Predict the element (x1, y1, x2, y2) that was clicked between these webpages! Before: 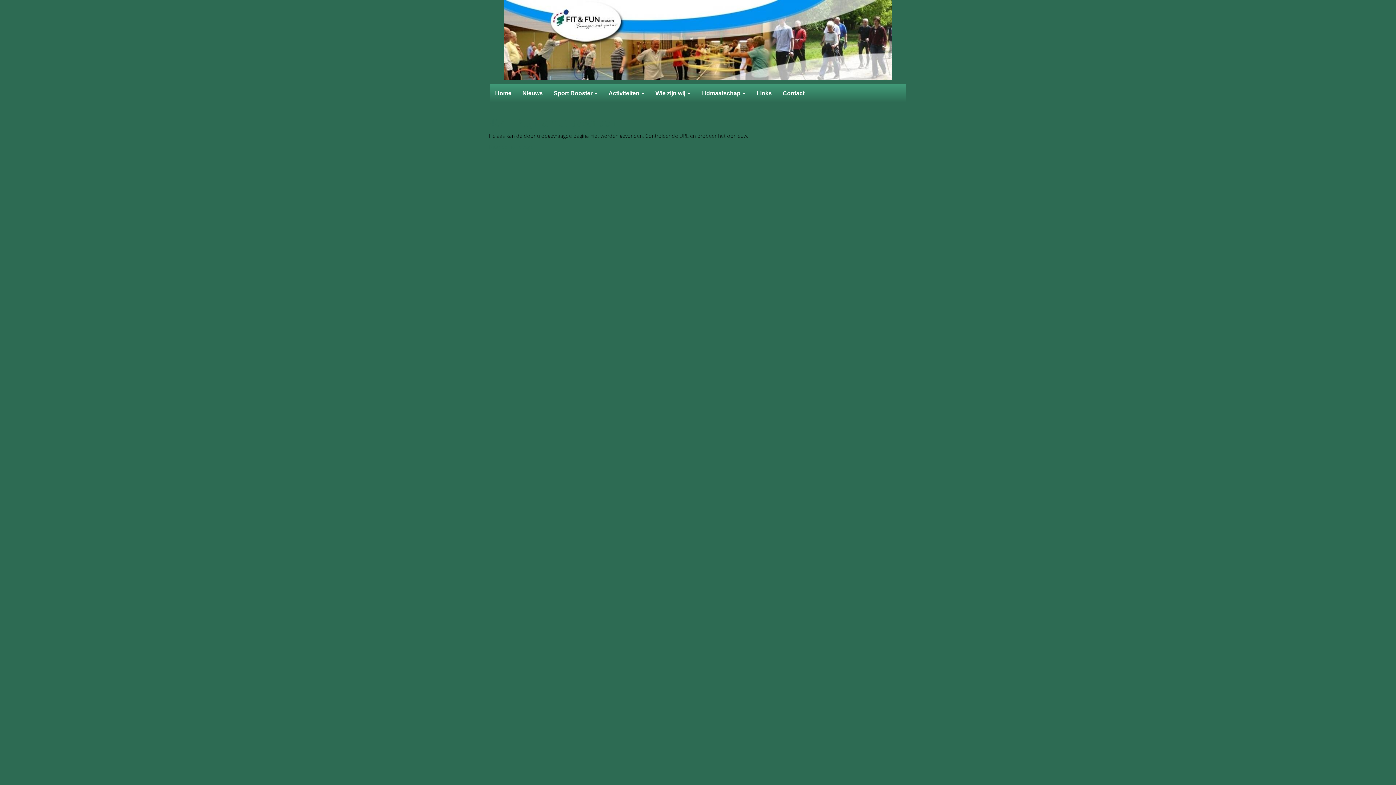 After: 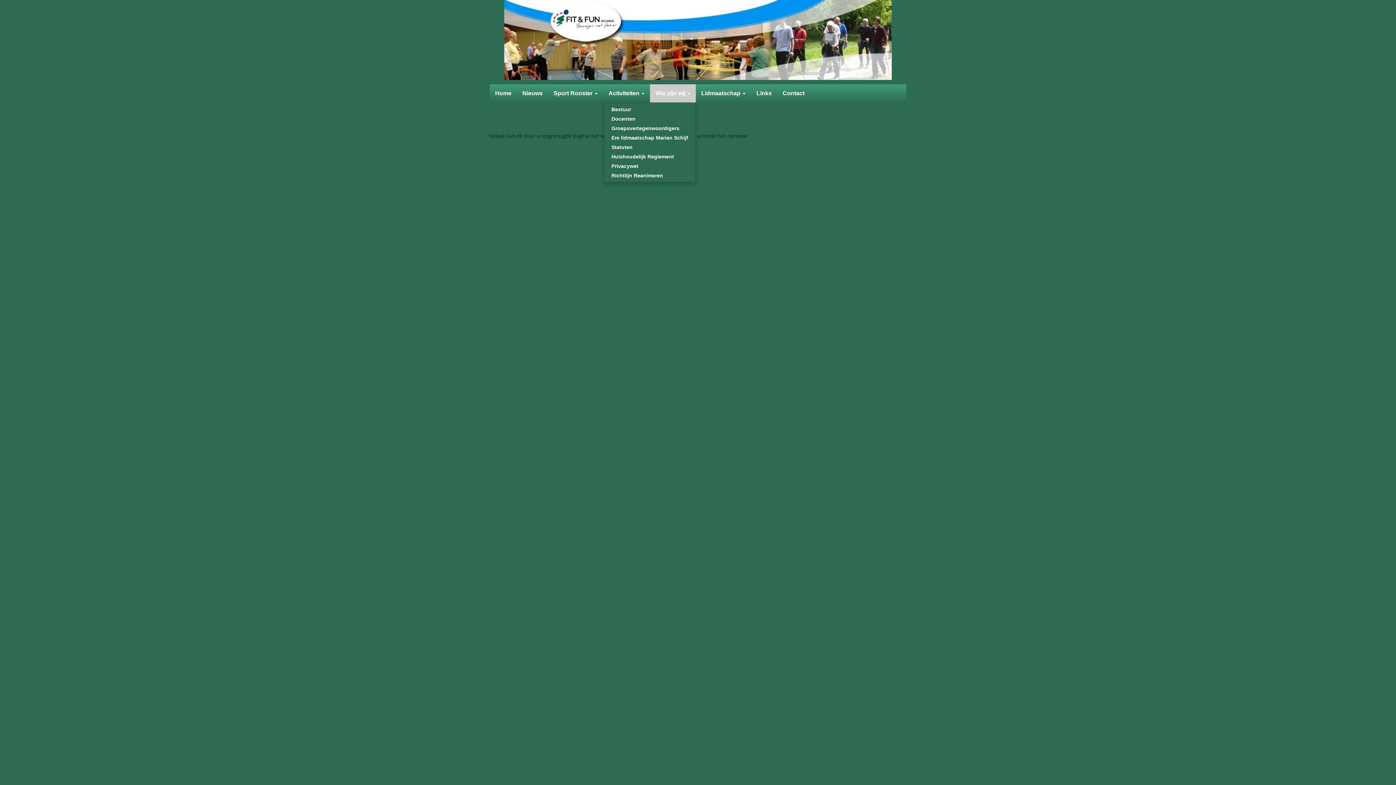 Action: bbox: (650, 84, 696, 102) label: Wie zijn wij 